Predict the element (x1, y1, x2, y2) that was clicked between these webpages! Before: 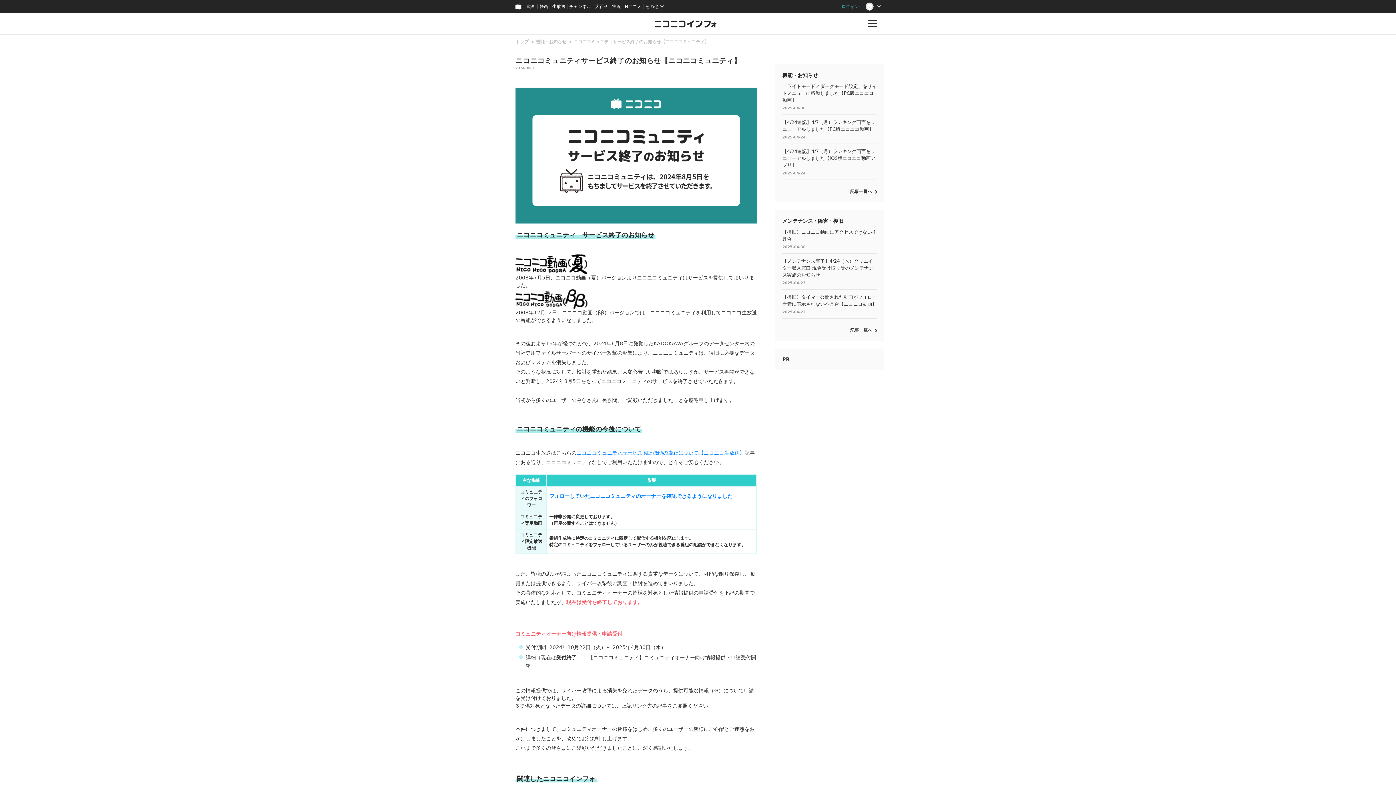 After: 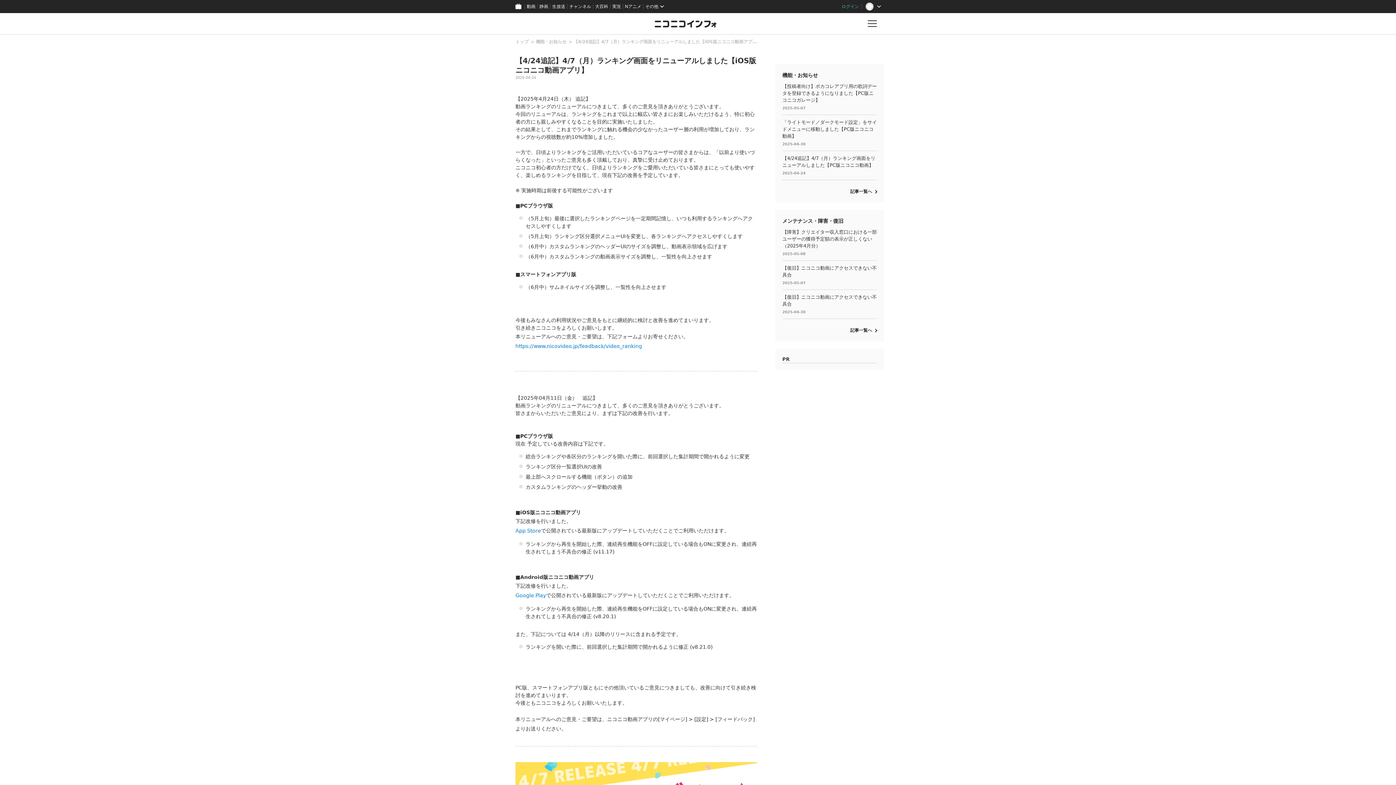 Action: bbox: (782, 144, 877, 179) label: 【4/24追記】4/7（月）ランキング画面をリニューアルしました【iOS版ニコニコ動画アプリ】

2025-04-24